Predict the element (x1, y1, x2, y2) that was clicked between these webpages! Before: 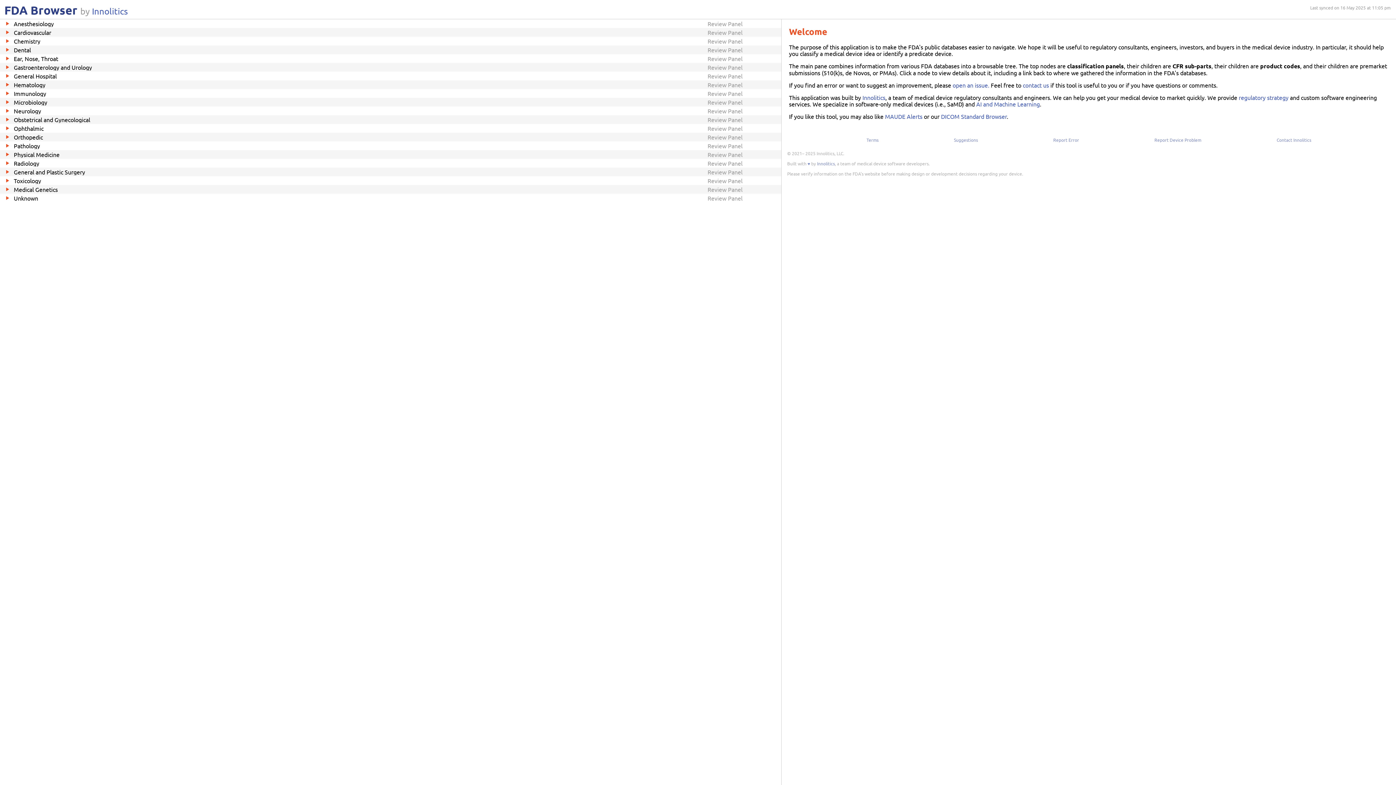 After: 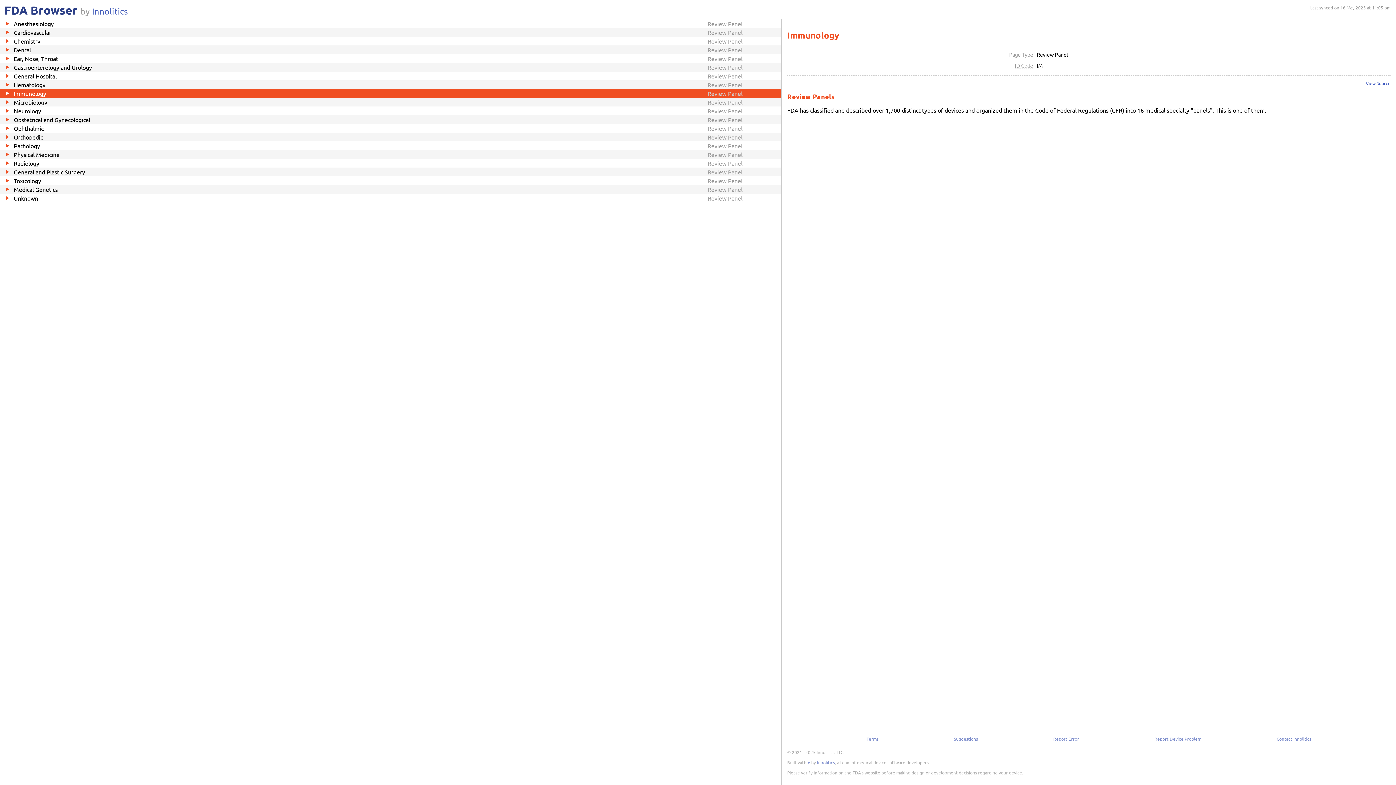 Action: label: Immunology
Review Panel bbox: (0, 89, 781, 97)